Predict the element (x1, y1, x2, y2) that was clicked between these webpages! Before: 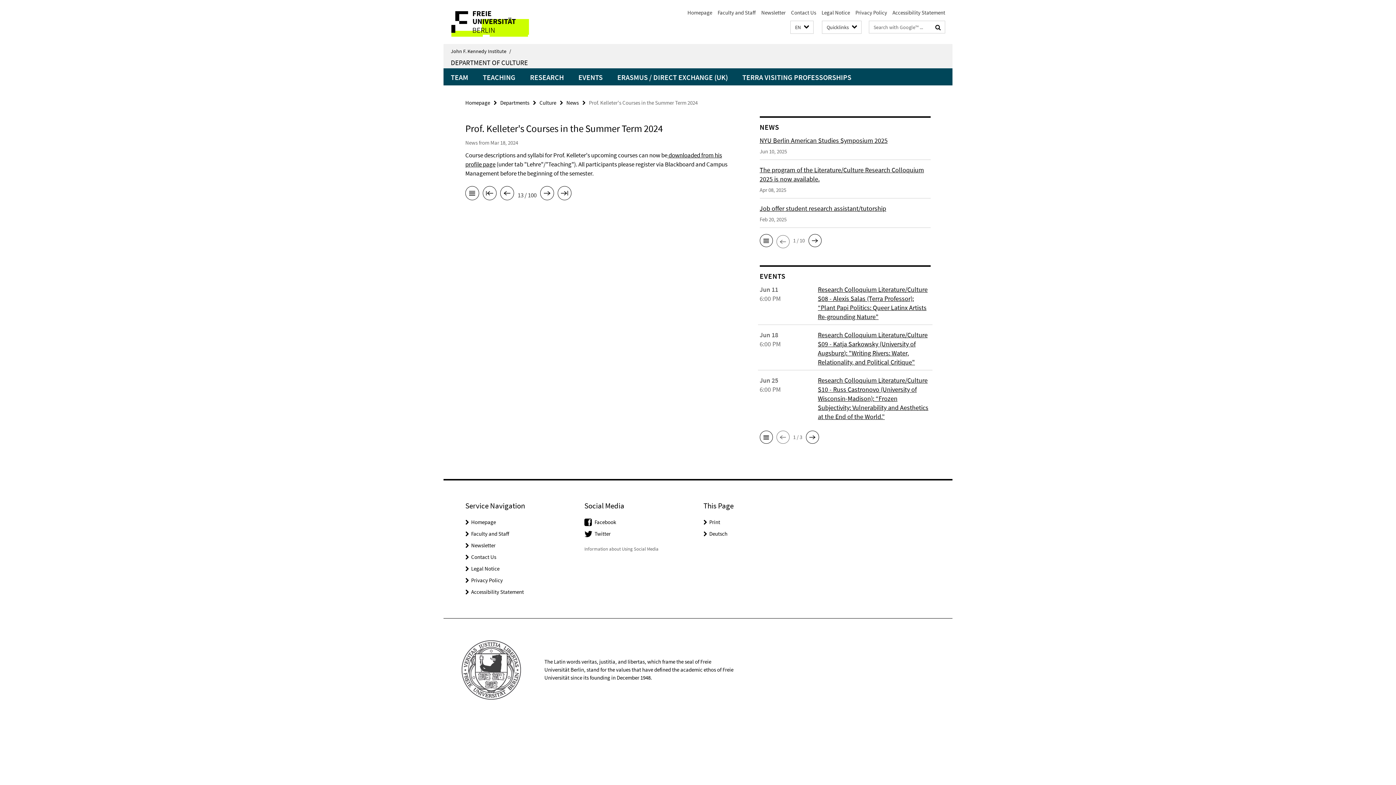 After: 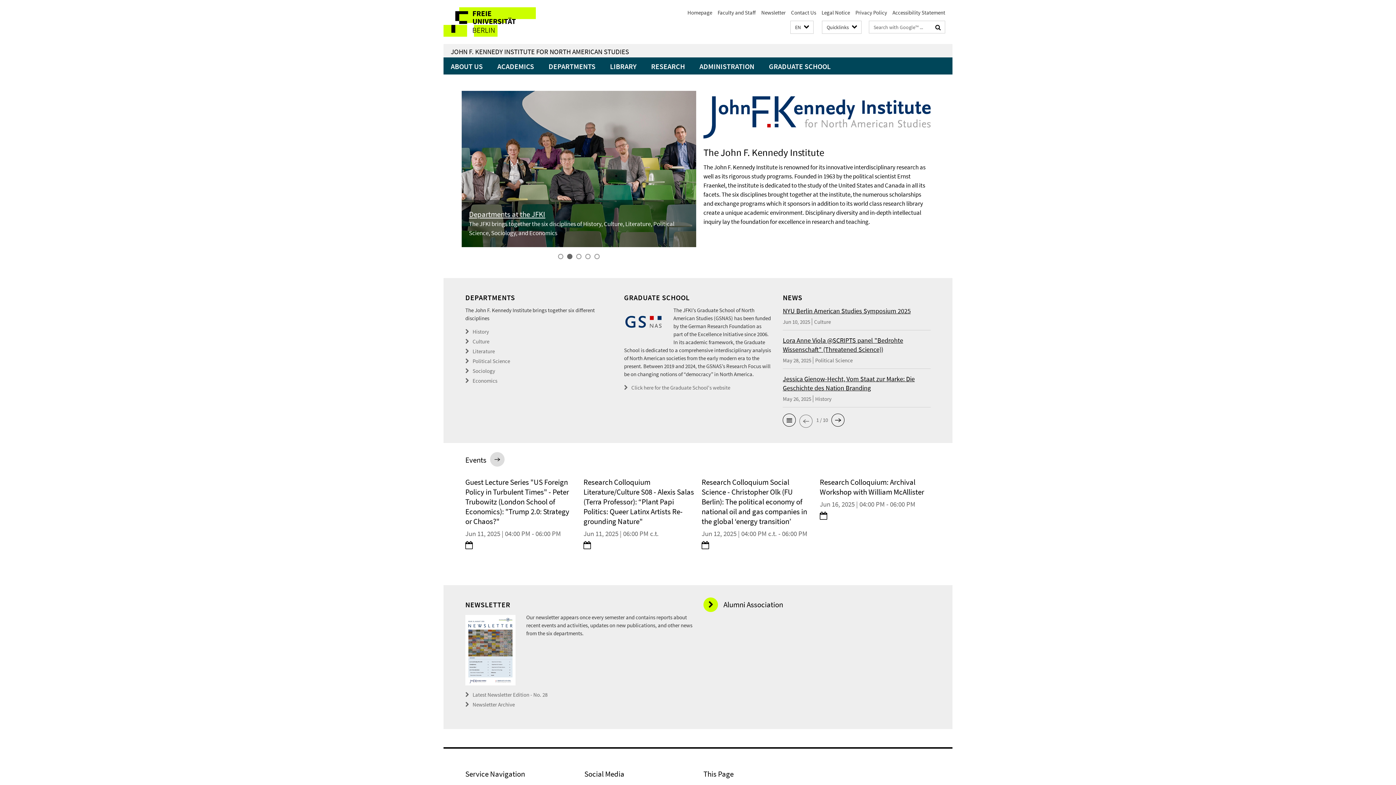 Action: label: John F. Kennedy Institute/ bbox: (450, 48, 514, 53)